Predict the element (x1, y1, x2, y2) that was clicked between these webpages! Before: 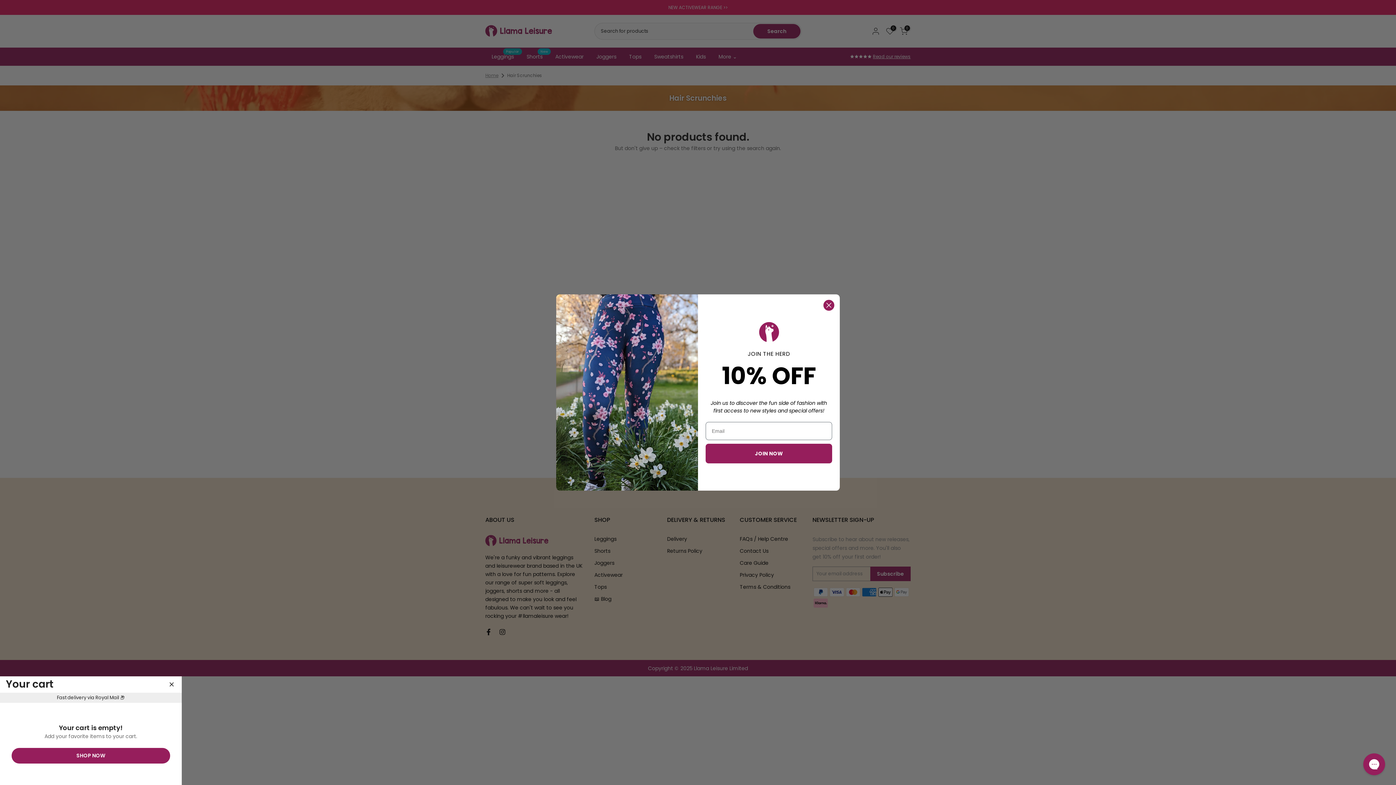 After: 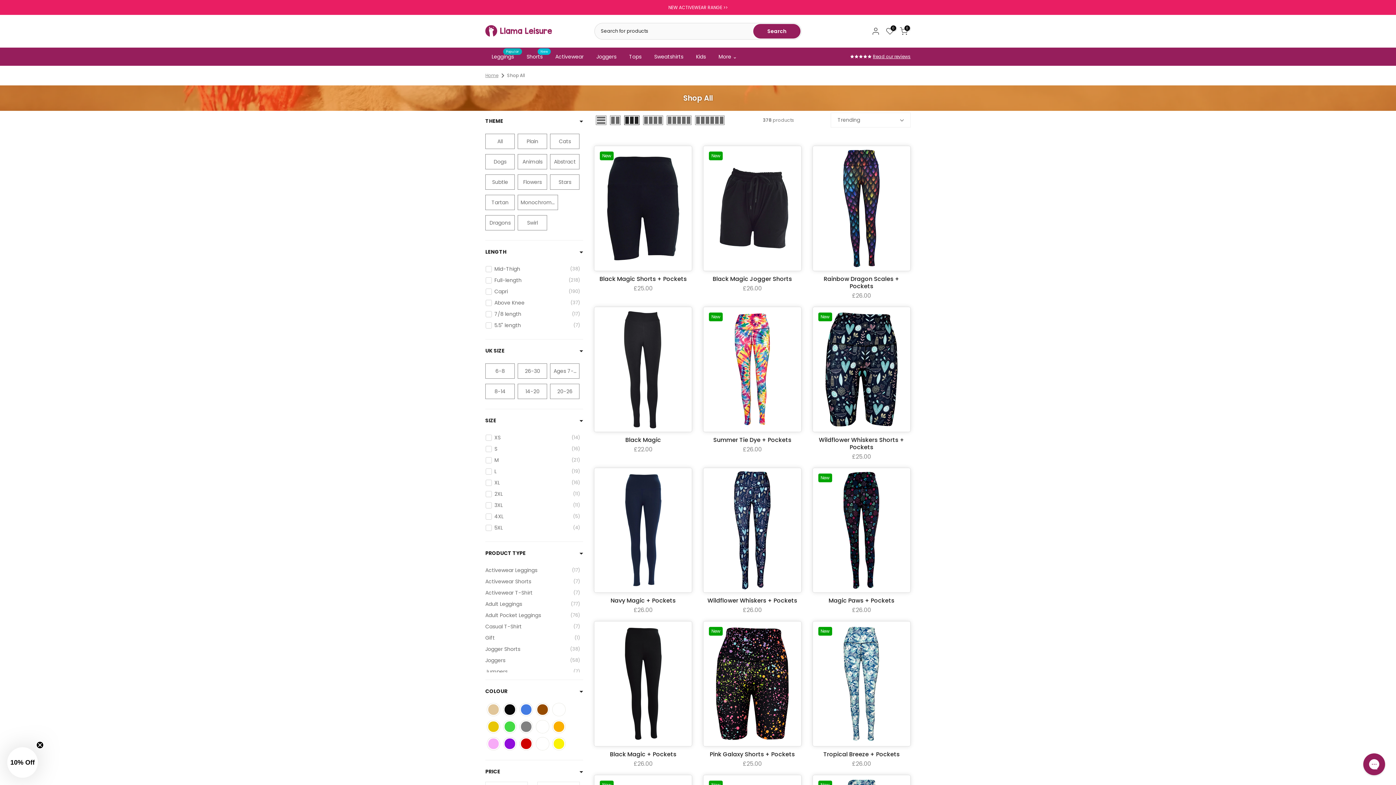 Action: label: SHOP NOW bbox: (11, 748, 170, 763)